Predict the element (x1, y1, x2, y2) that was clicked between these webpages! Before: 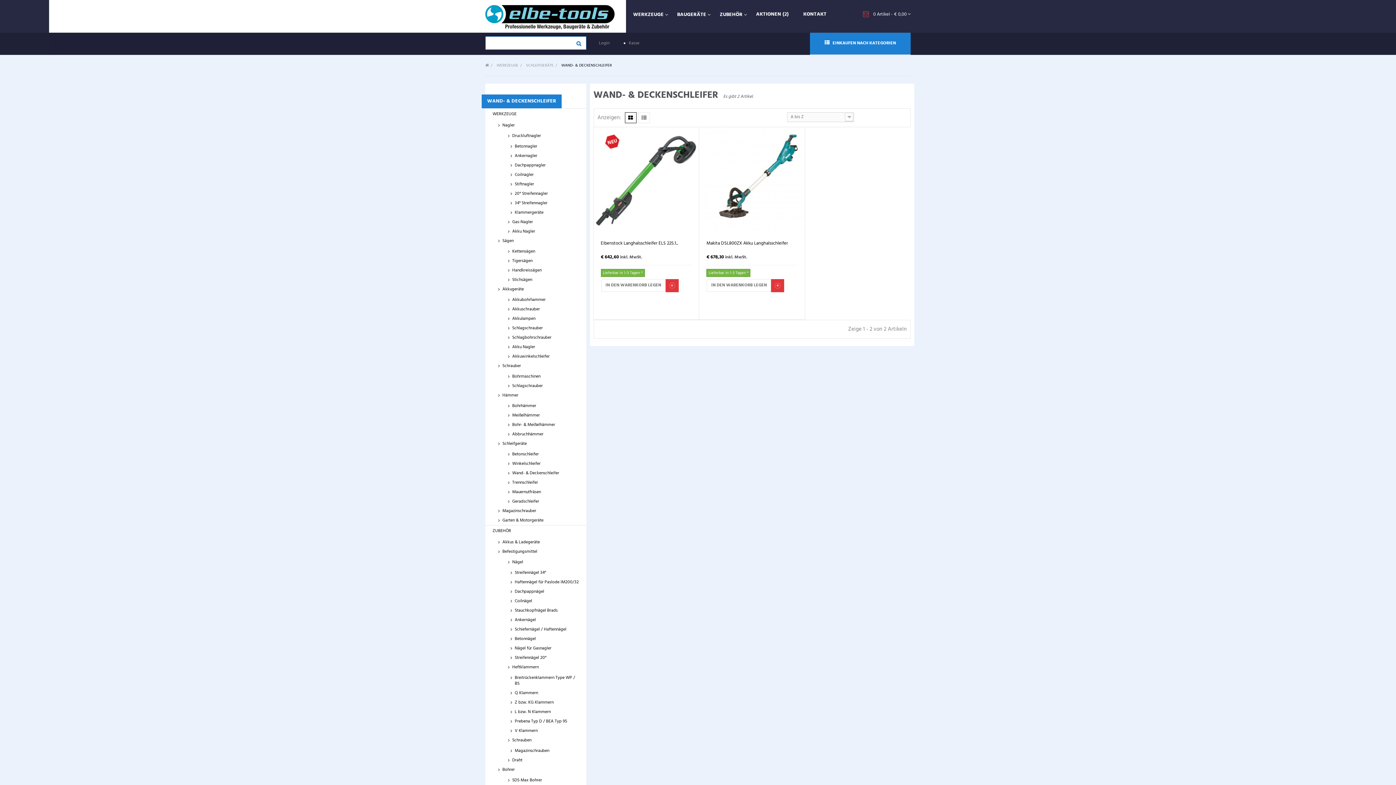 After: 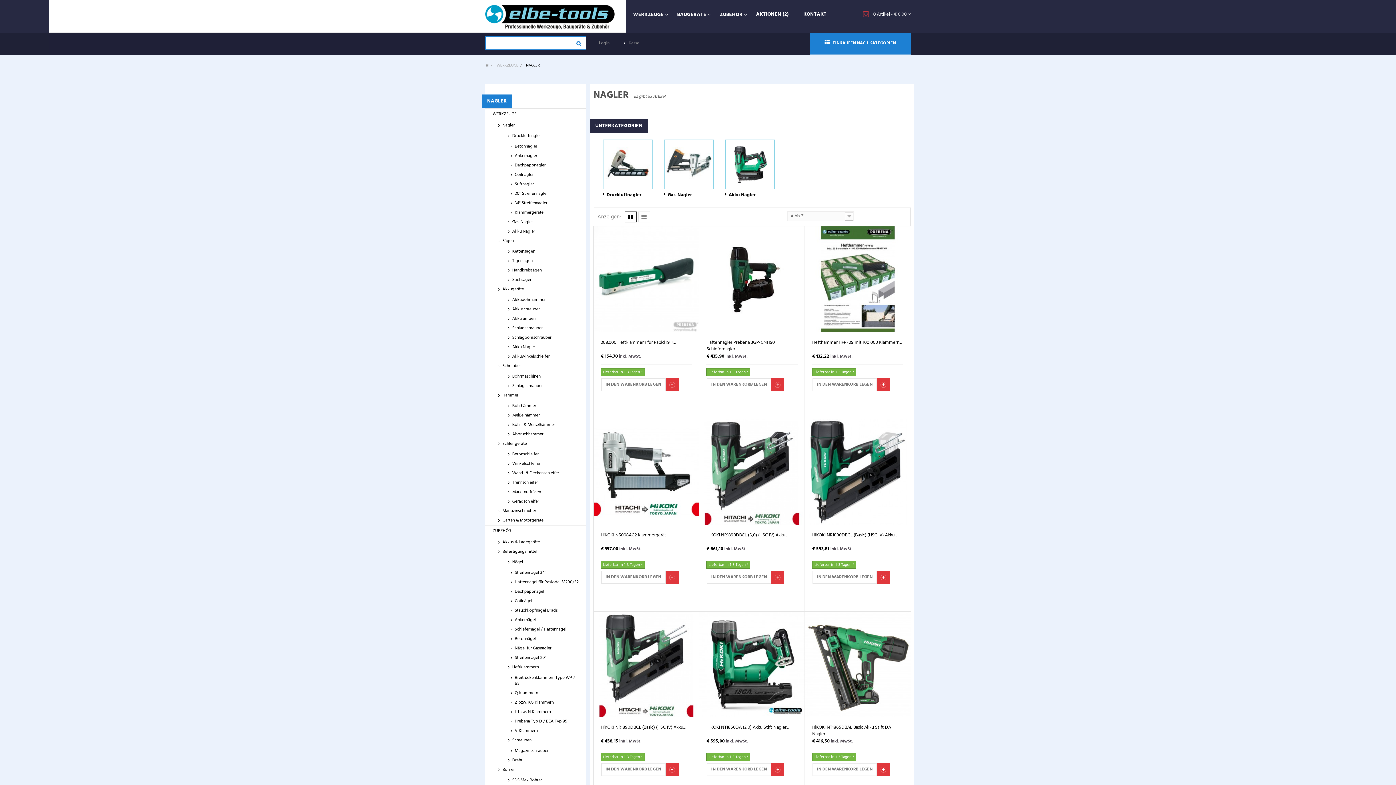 Action: bbox: (488, 120, 586, 130) label: Nagler